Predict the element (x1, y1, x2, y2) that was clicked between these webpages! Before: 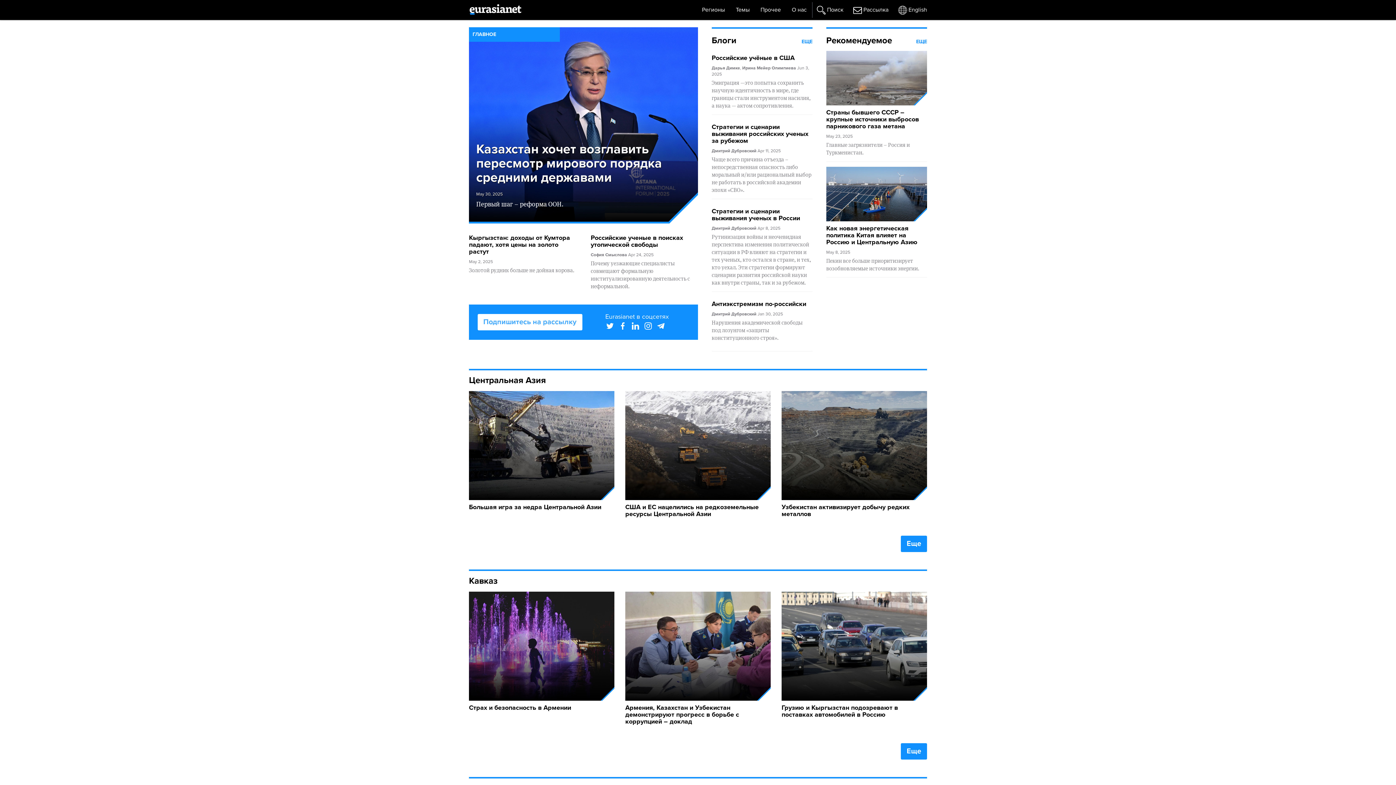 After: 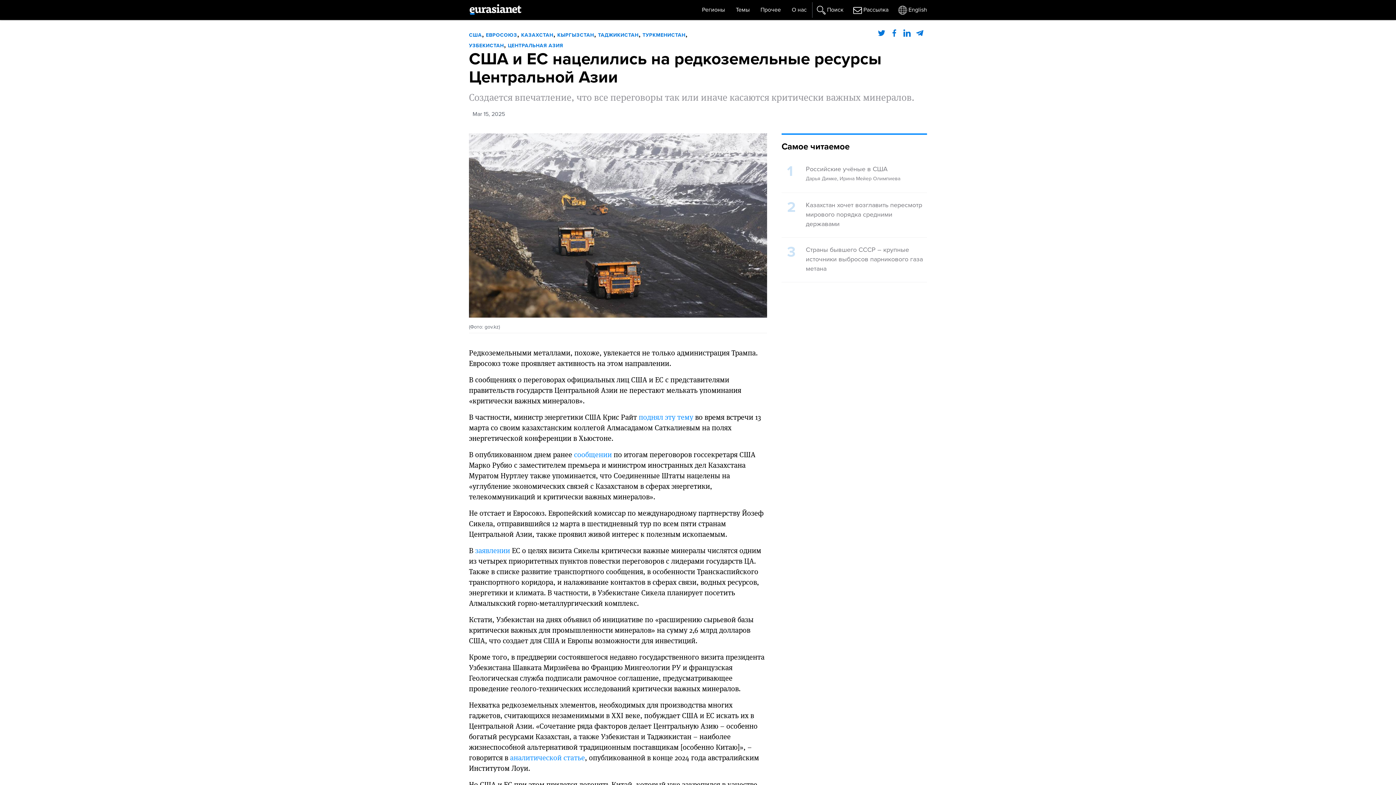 Action: bbox: (625, 391, 770, 500)